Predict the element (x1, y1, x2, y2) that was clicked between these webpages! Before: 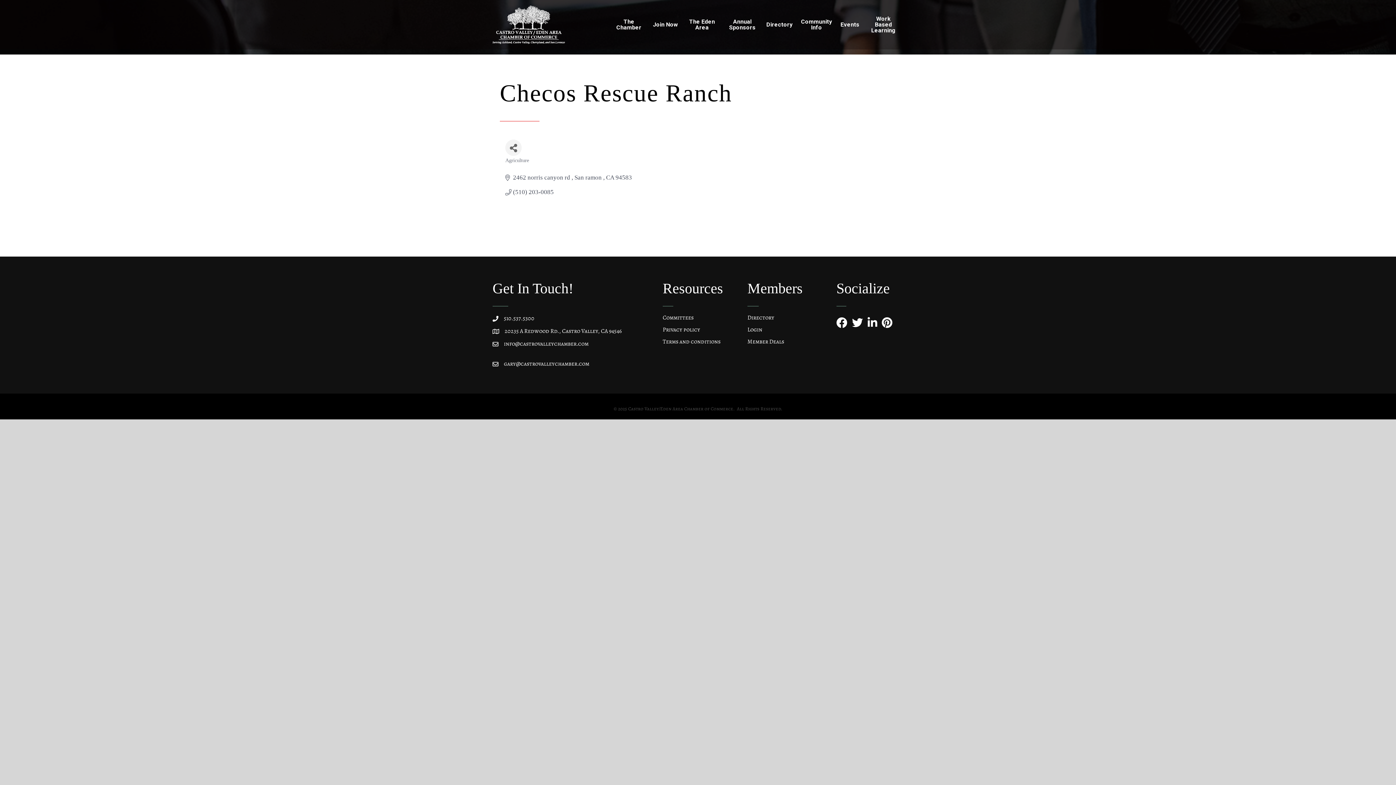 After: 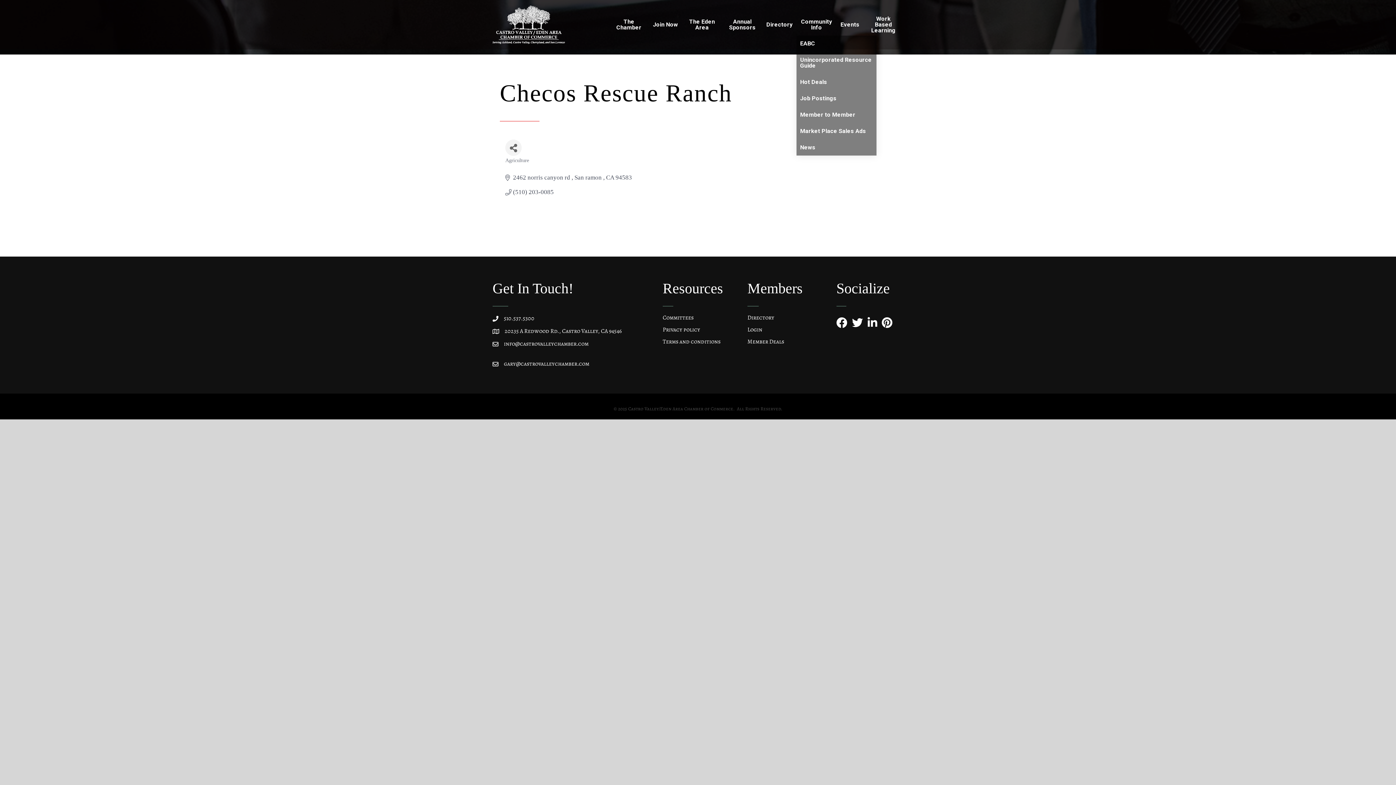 Action: bbox: (796, 13, 836, 35) label: Community Info